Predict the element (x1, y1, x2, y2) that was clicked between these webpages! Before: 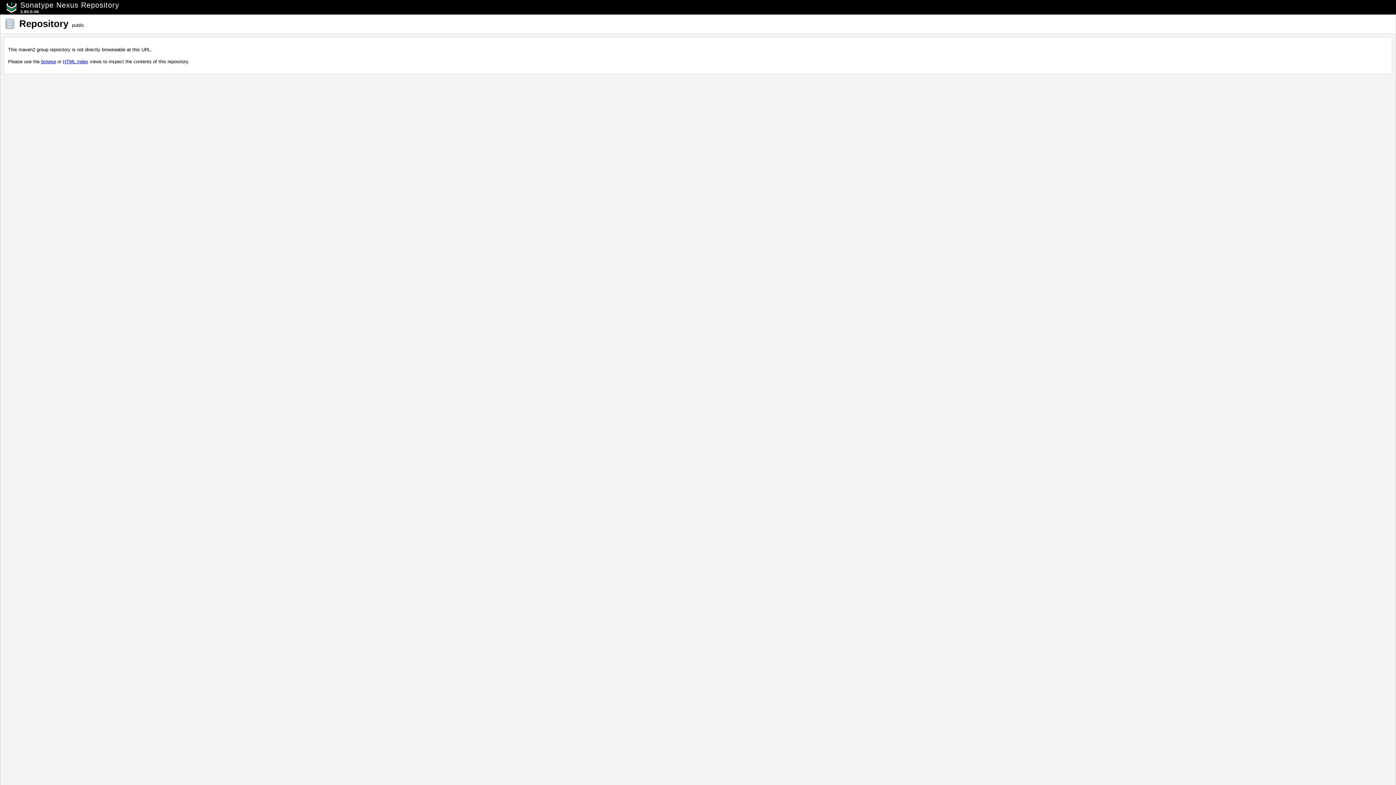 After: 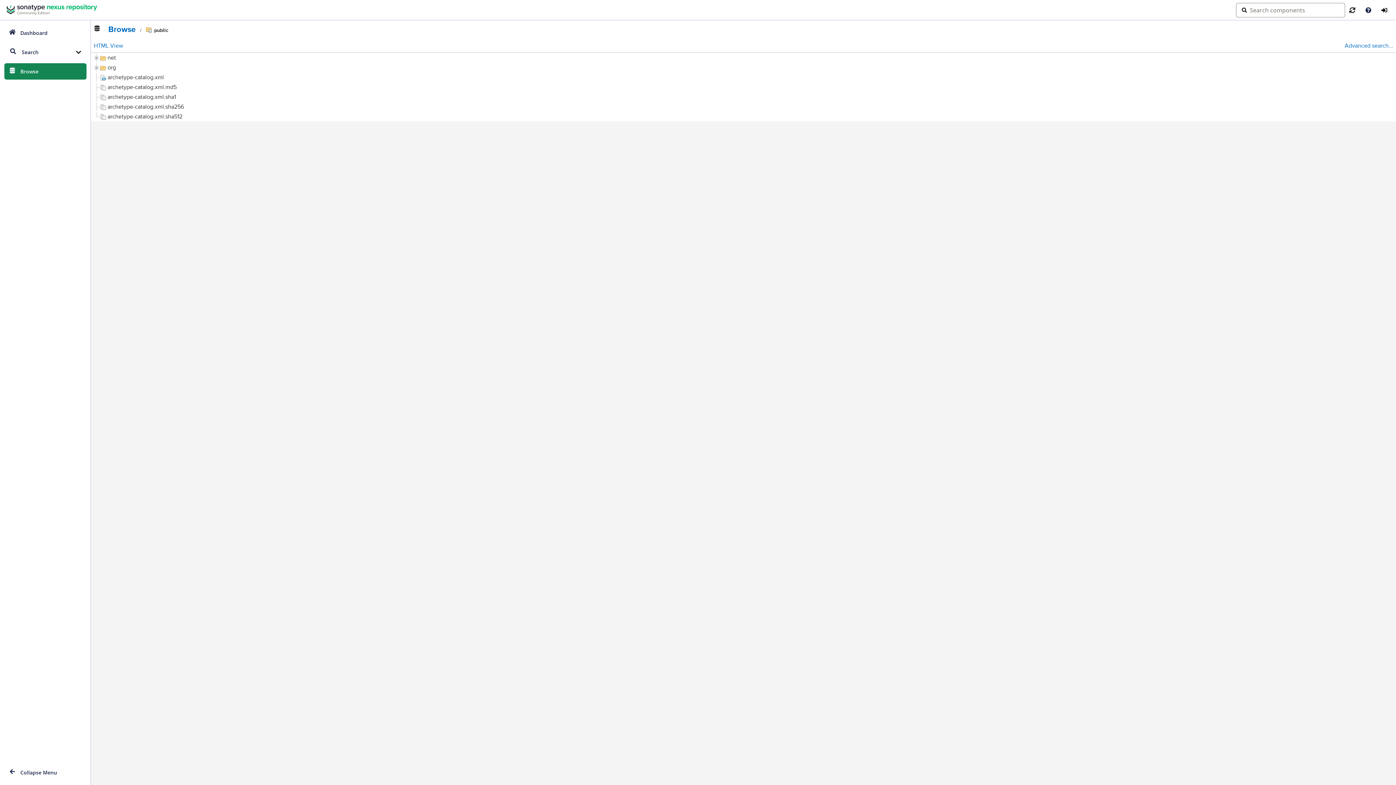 Action: label: browse bbox: (41, 58, 56, 64)